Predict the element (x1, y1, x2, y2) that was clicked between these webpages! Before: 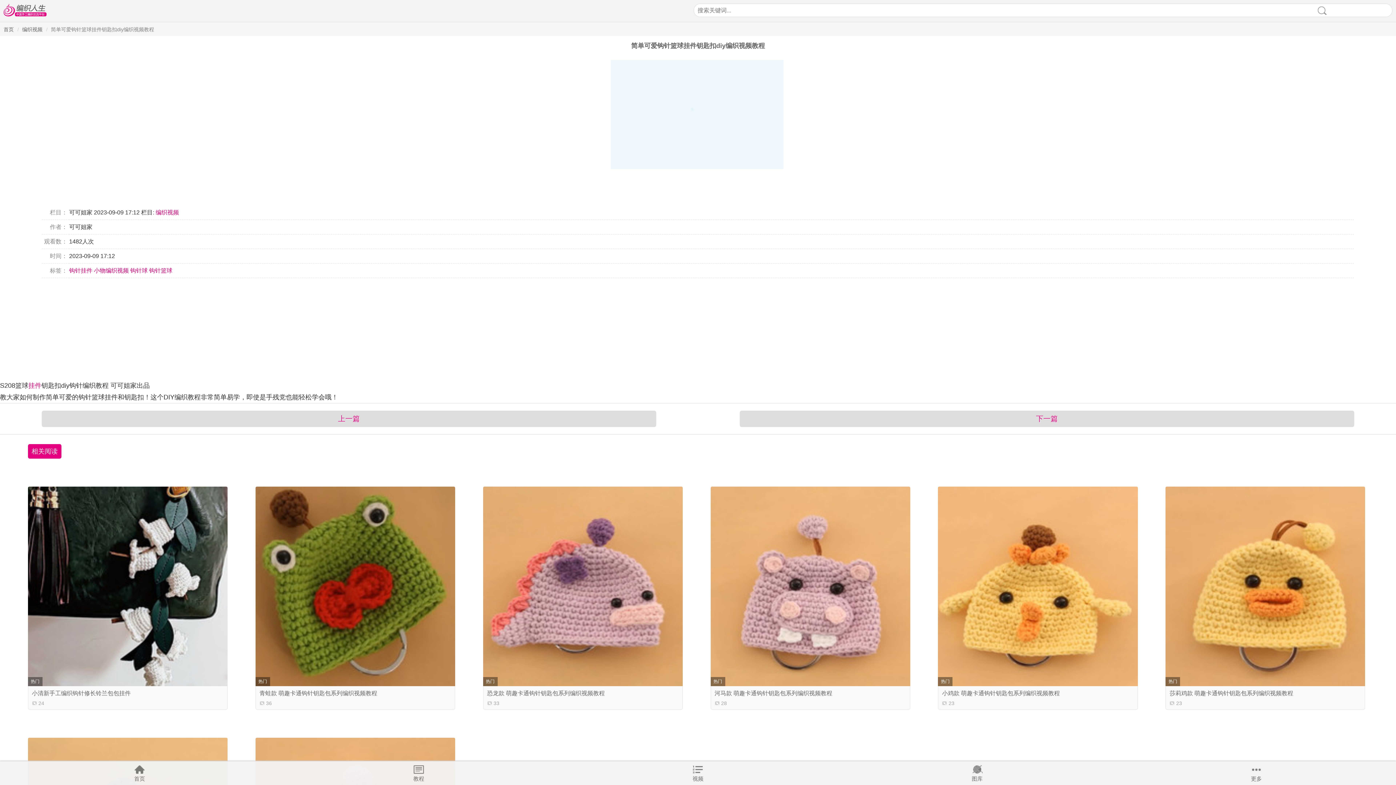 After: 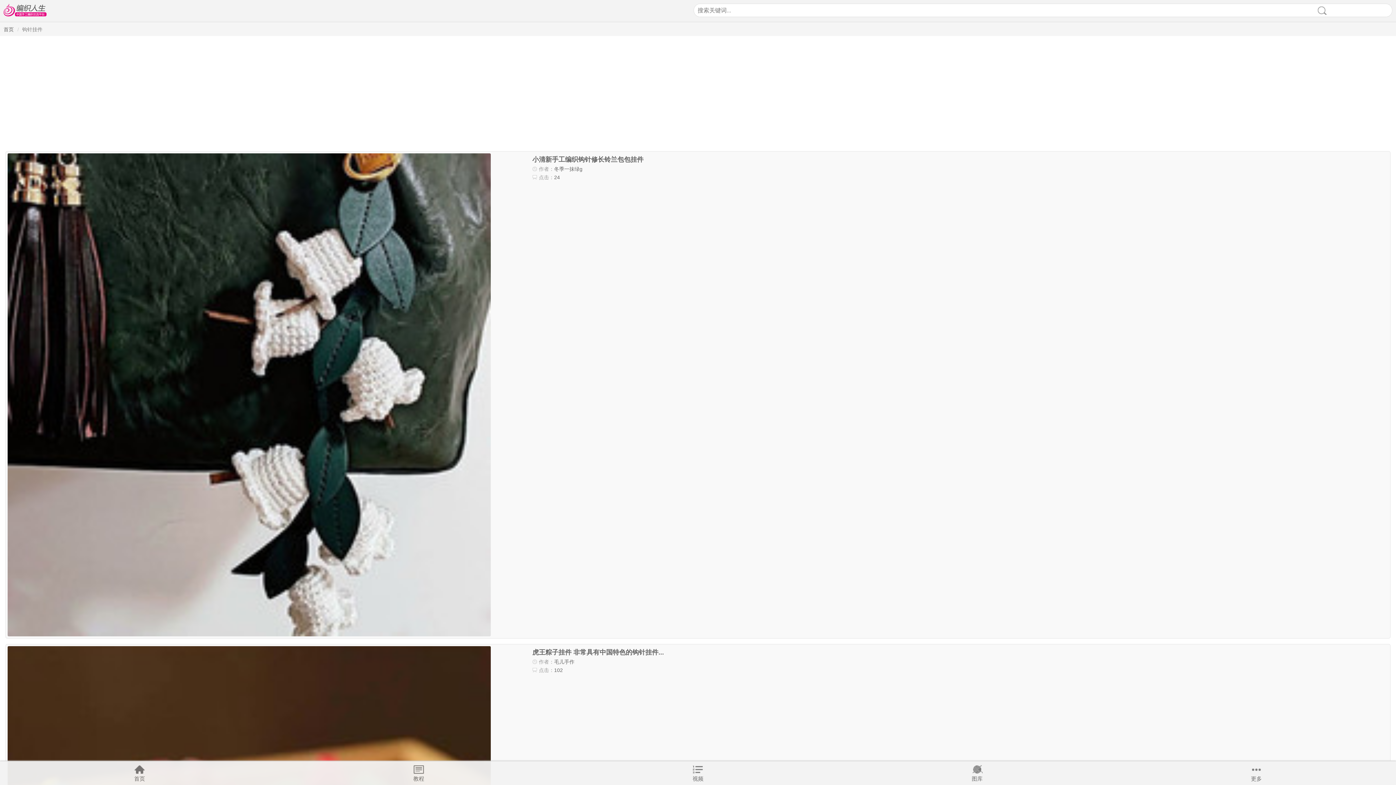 Action: label: 钩针挂件 bbox: (69, 267, 92, 273)